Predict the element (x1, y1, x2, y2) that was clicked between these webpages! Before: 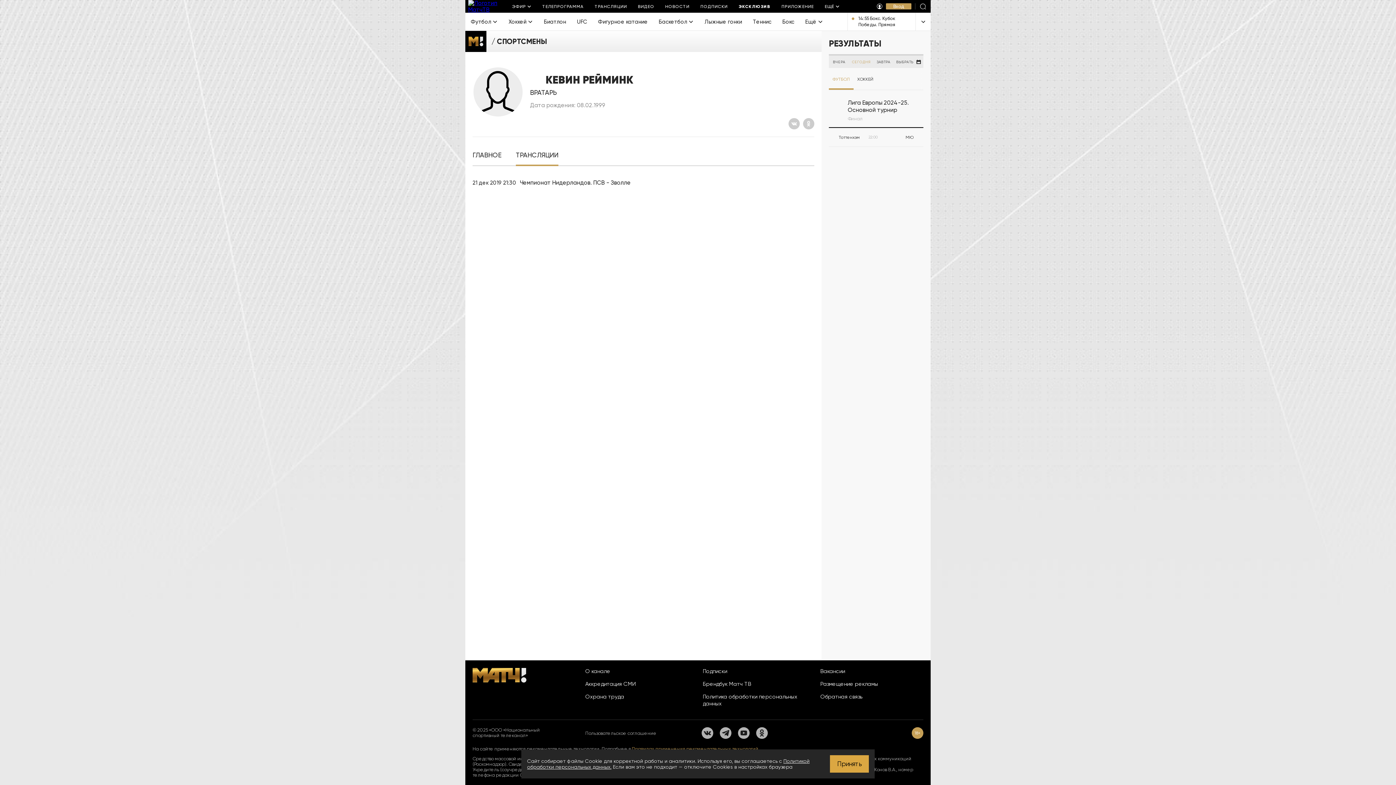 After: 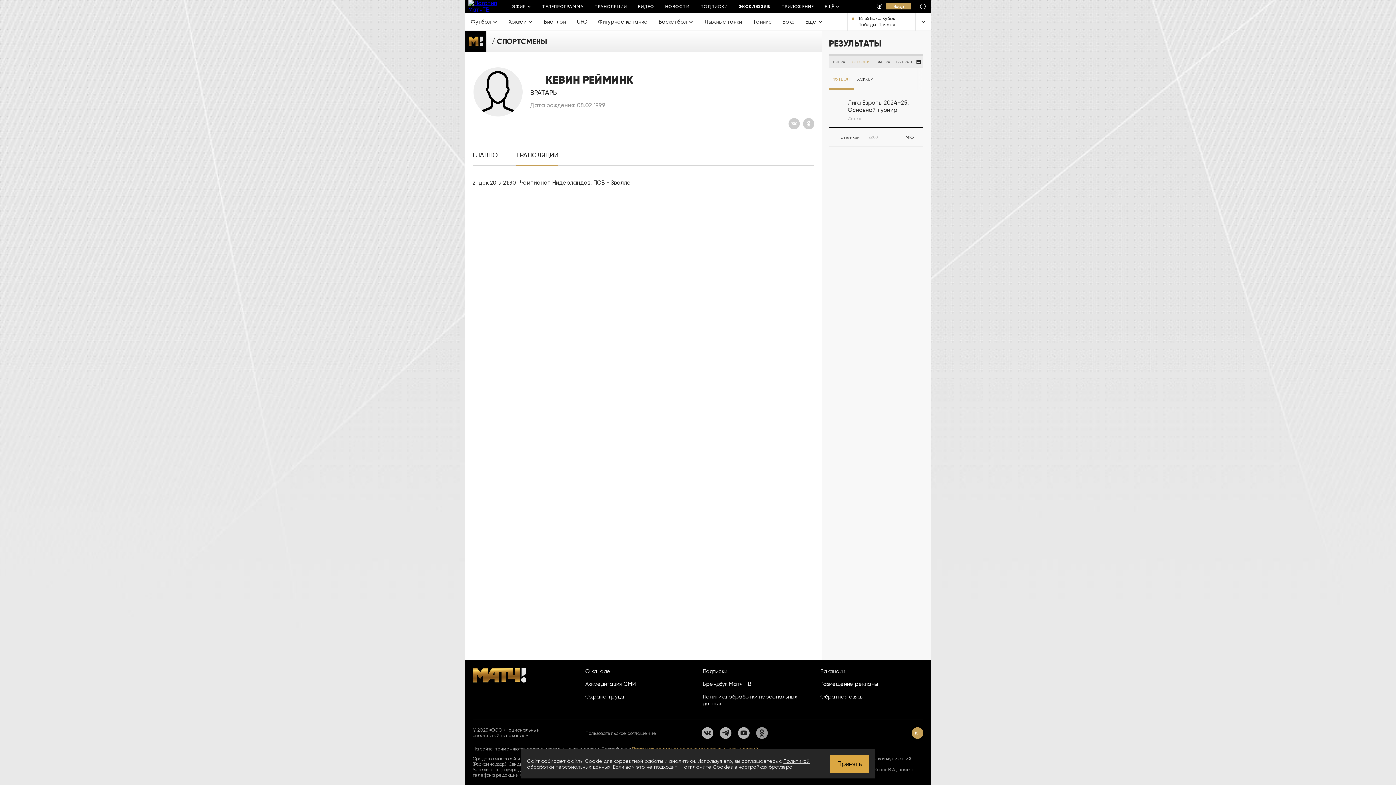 Action: label: Одноклассники bbox: (756, 727, 768, 739)